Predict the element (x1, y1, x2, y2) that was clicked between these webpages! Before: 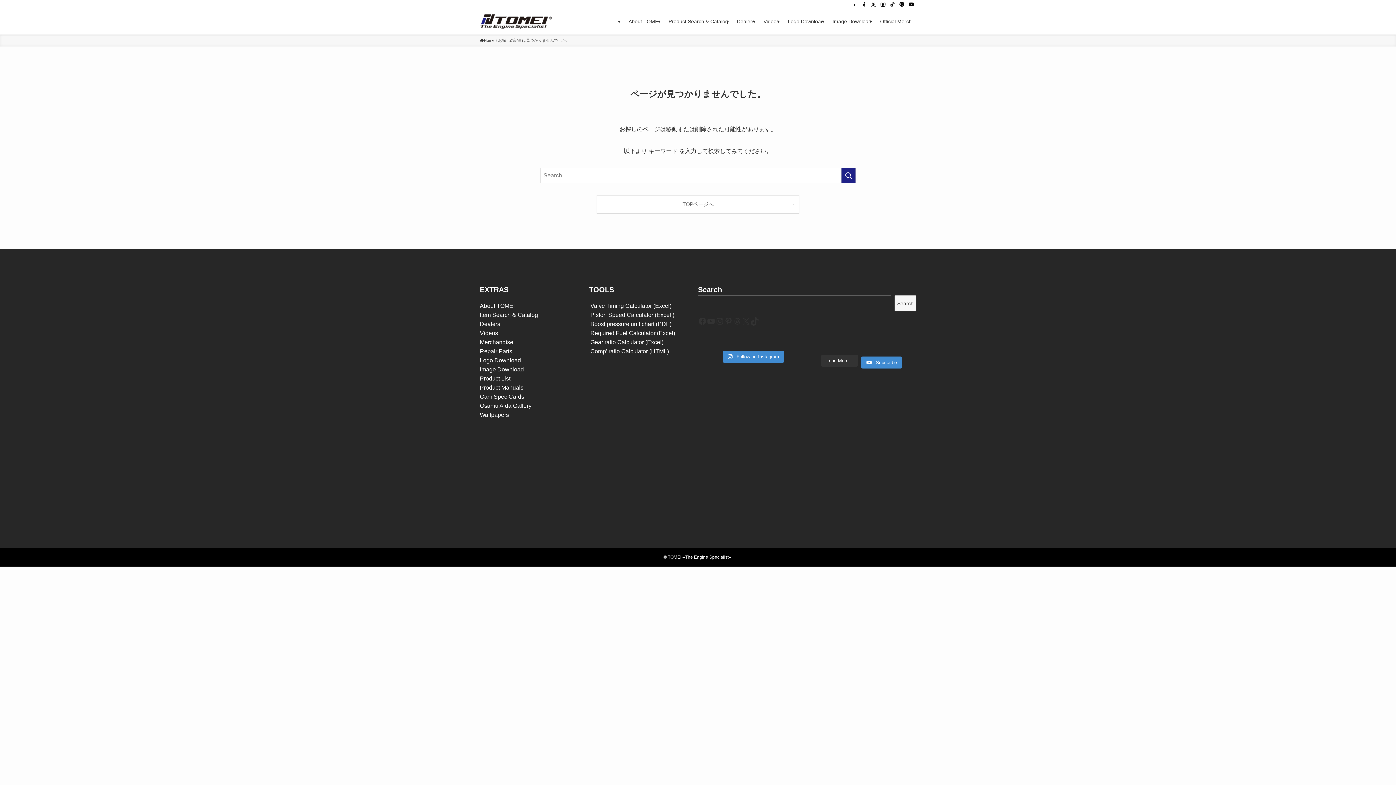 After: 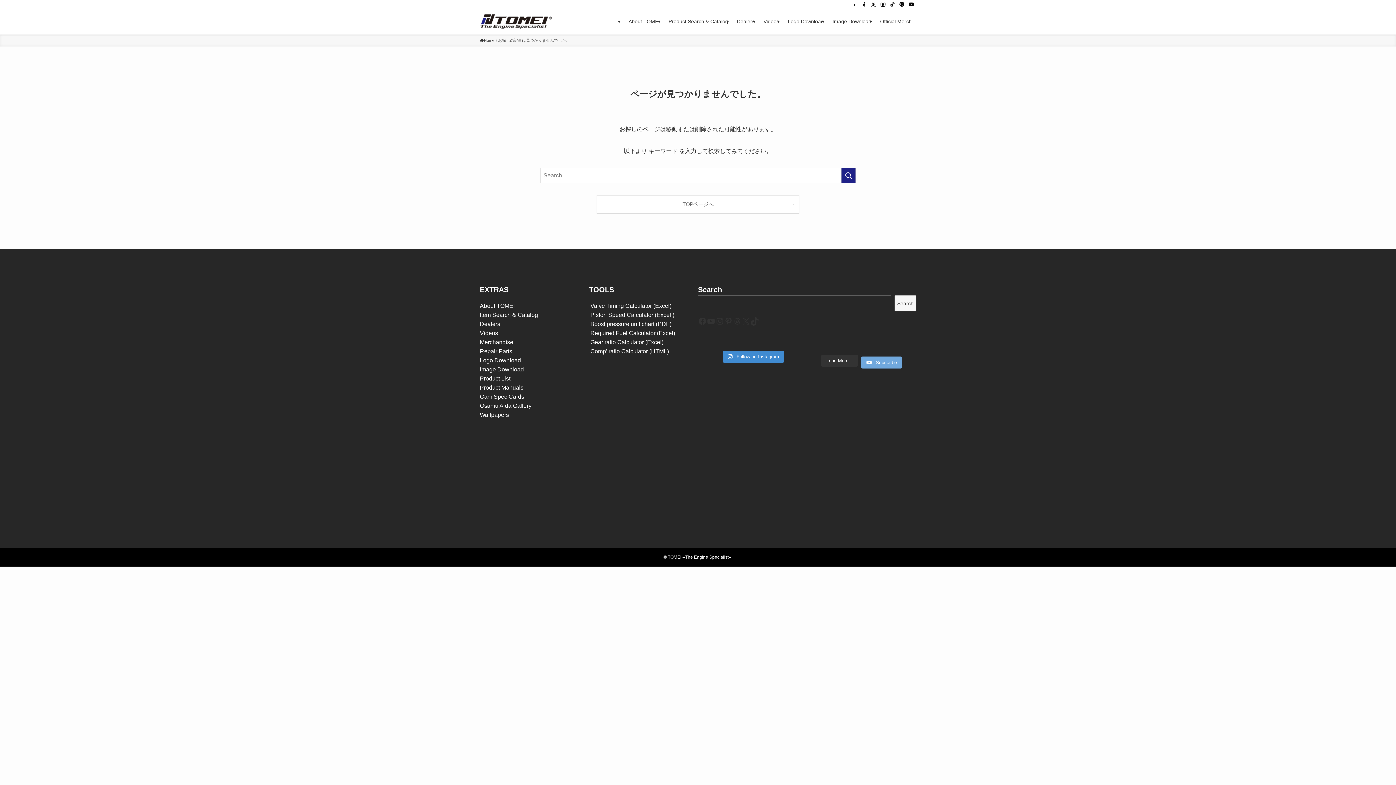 Action: label:  Subscribe bbox: (861, 356, 902, 368)